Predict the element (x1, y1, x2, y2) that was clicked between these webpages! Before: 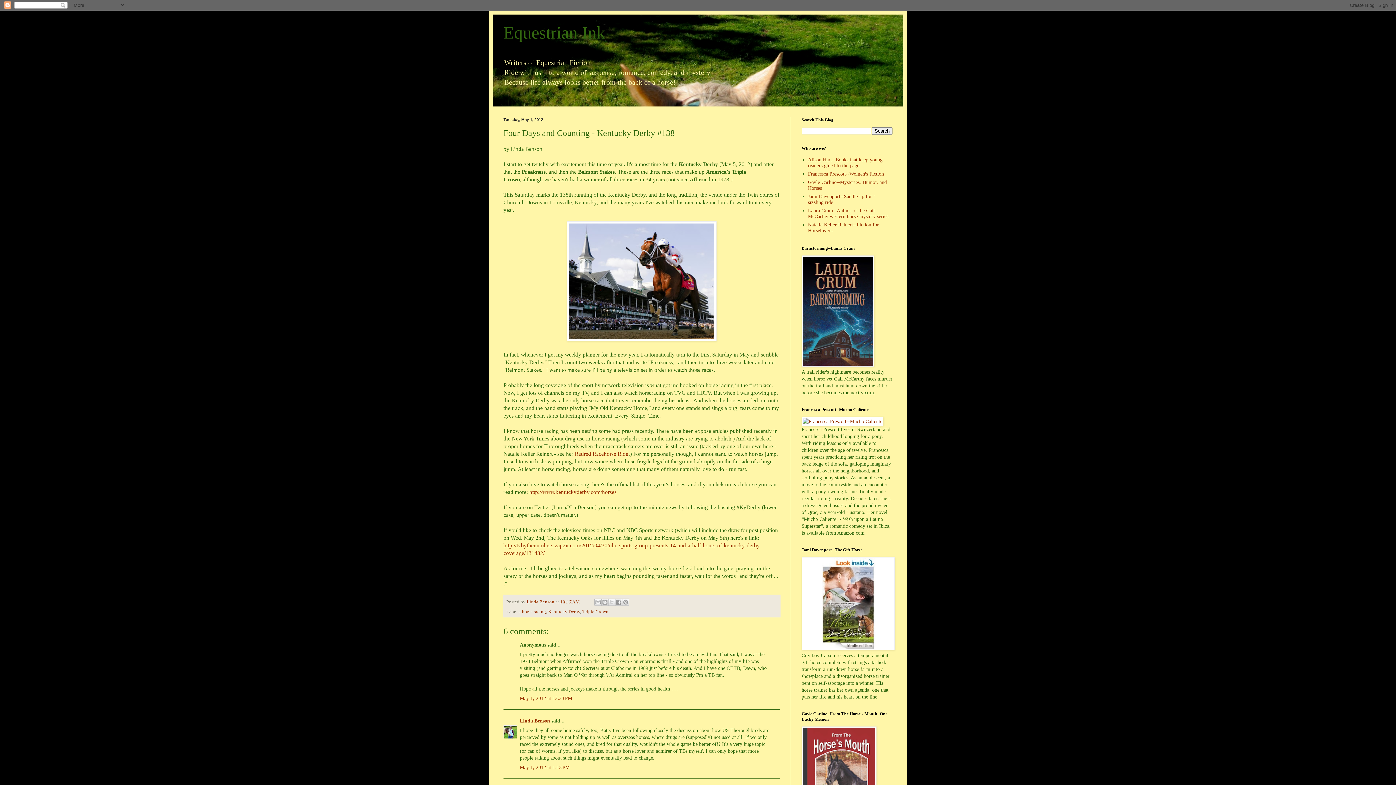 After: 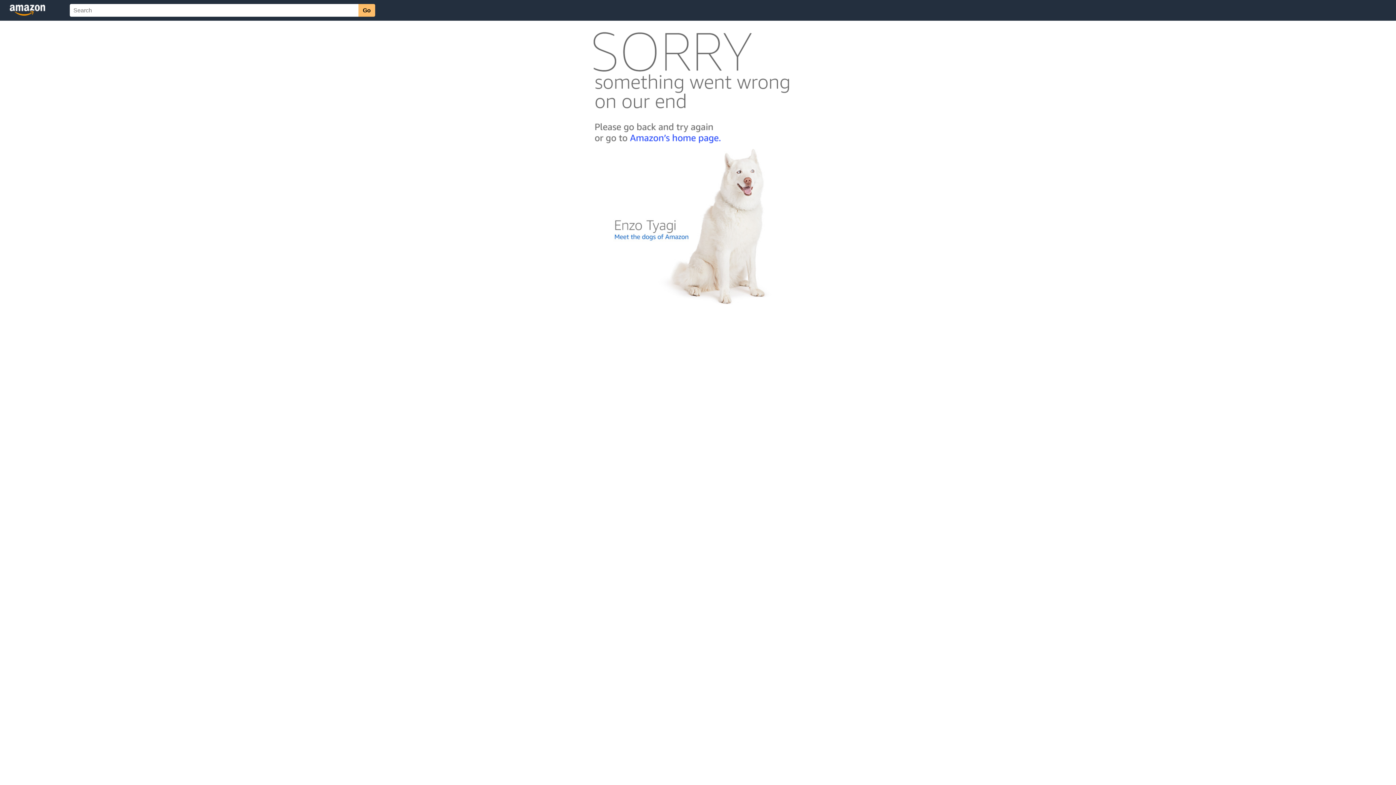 Action: bbox: (801, 418, 883, 424)